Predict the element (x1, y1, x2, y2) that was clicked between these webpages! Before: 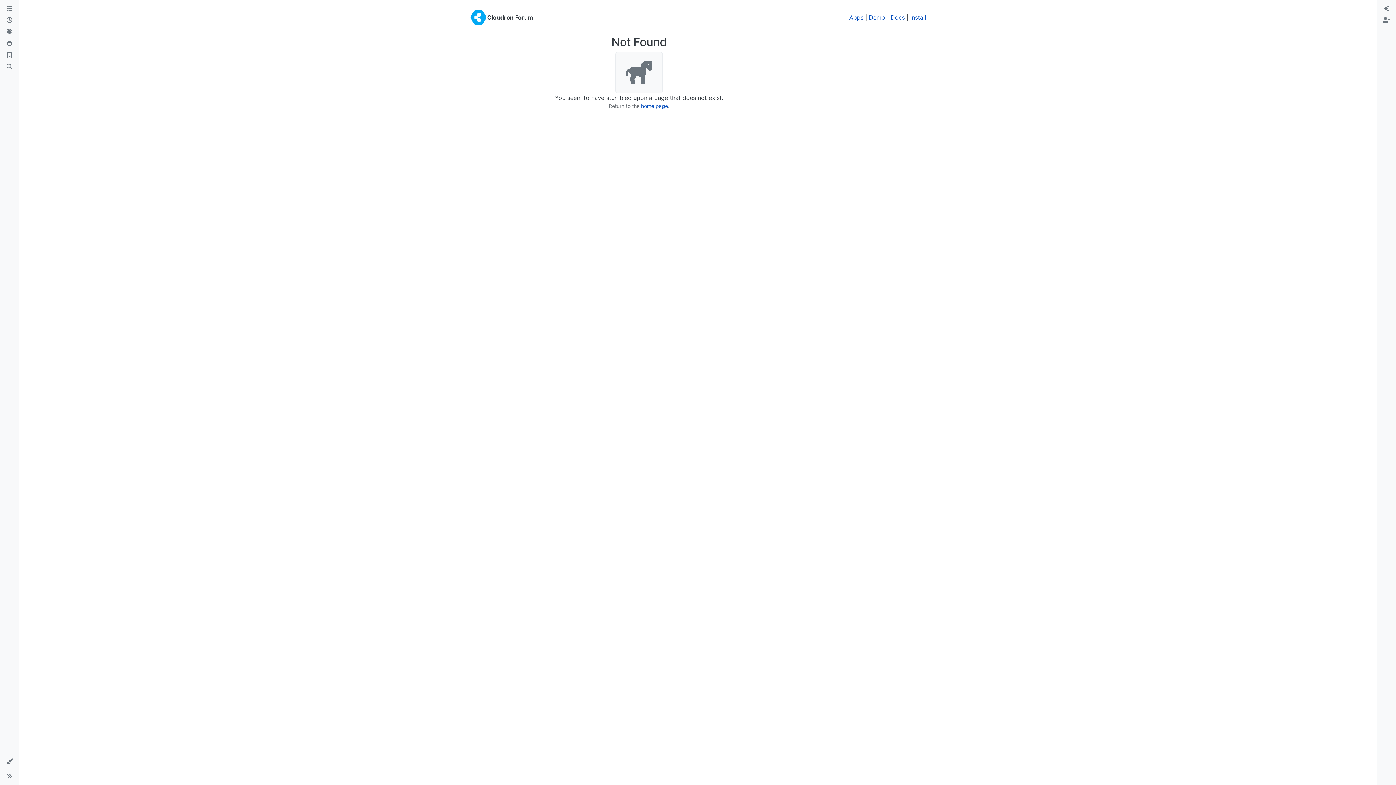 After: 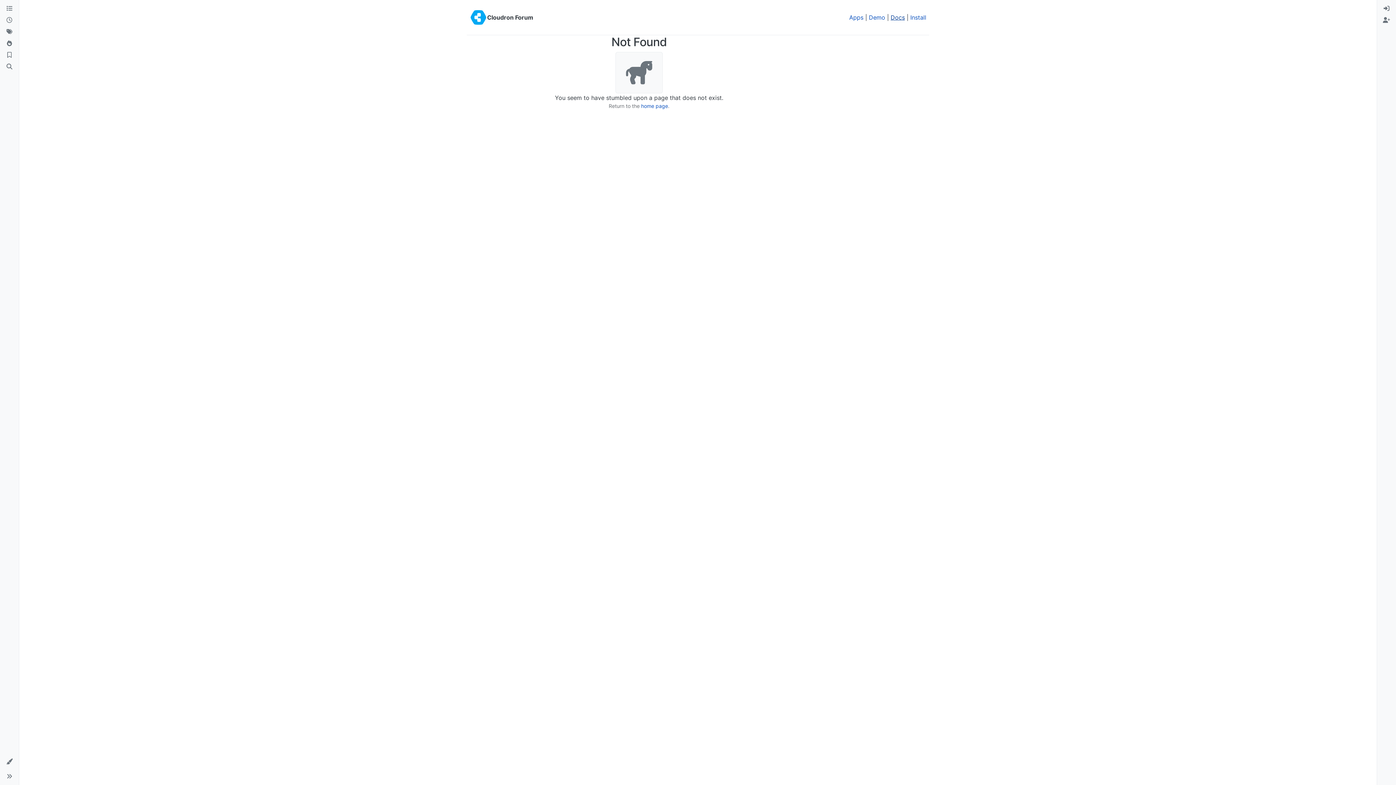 Action: bbox: (890, 13, 905, 21) label: Docs